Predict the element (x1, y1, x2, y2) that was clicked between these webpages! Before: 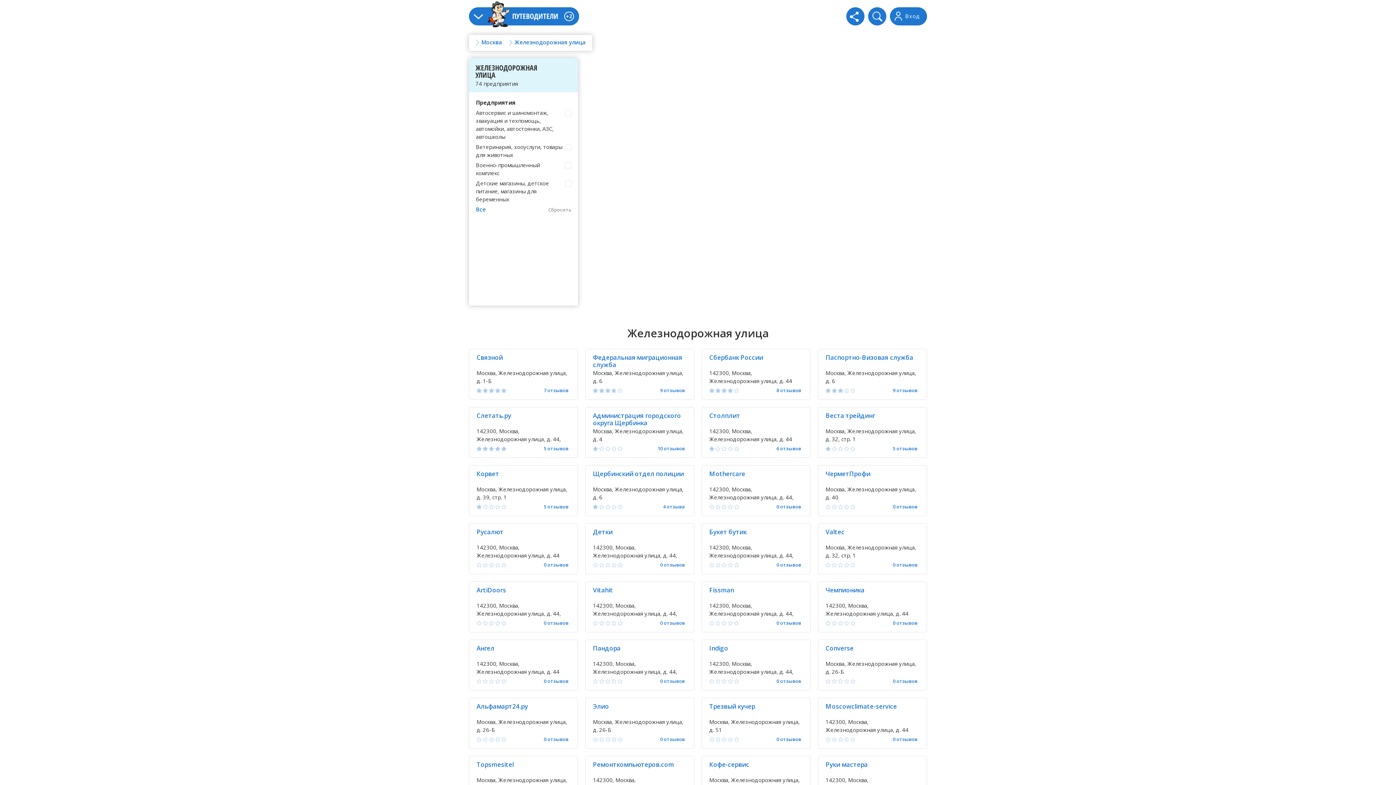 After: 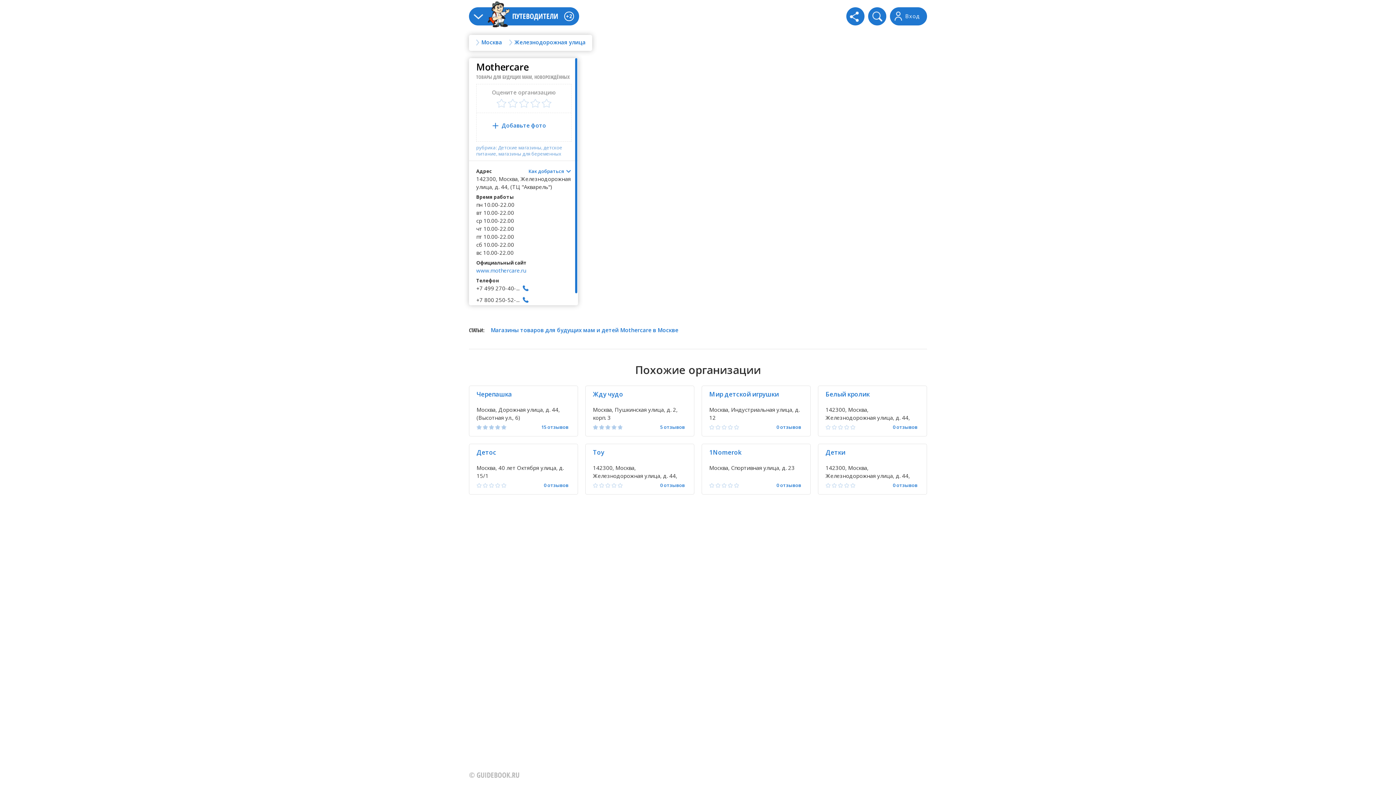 Action: bbox: (776, 504, 803, 509) label: 0 отзывов